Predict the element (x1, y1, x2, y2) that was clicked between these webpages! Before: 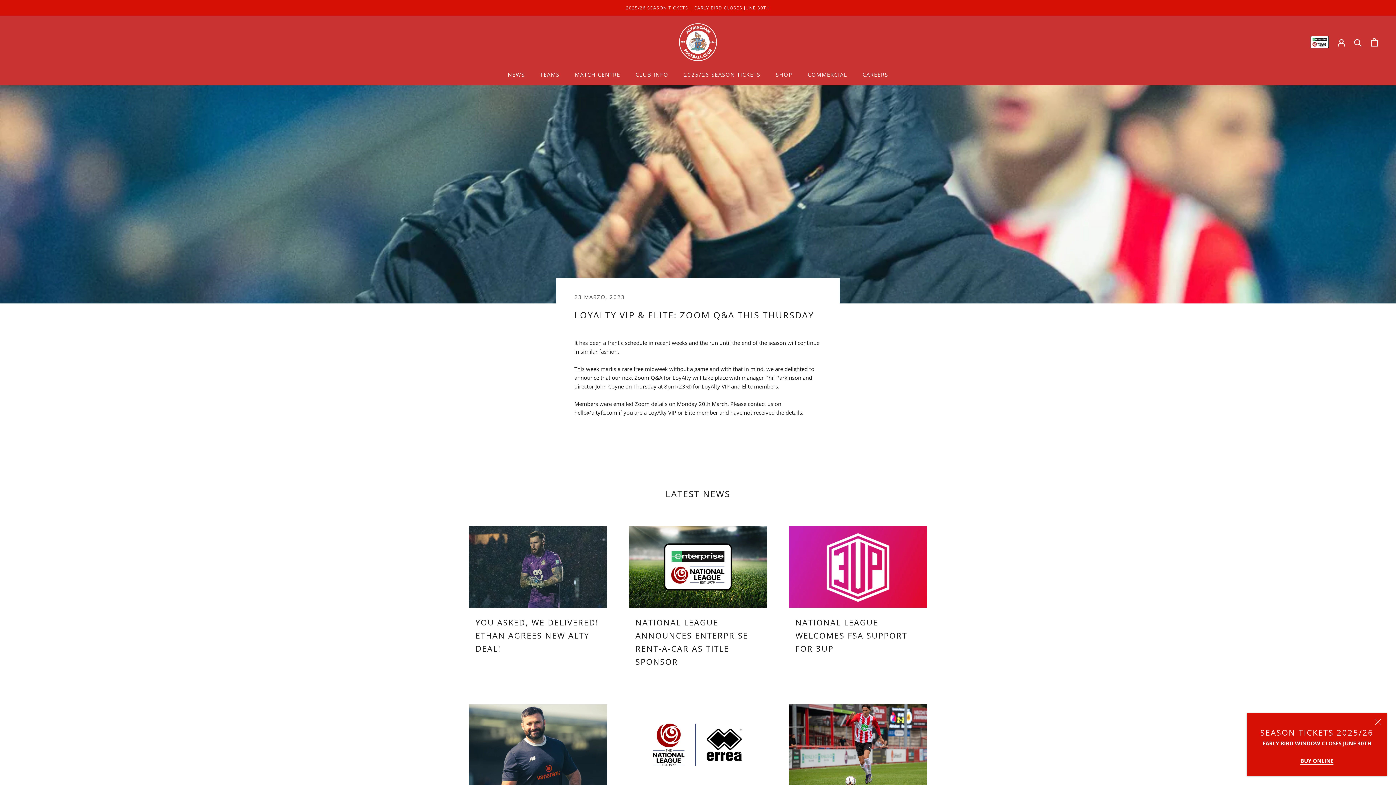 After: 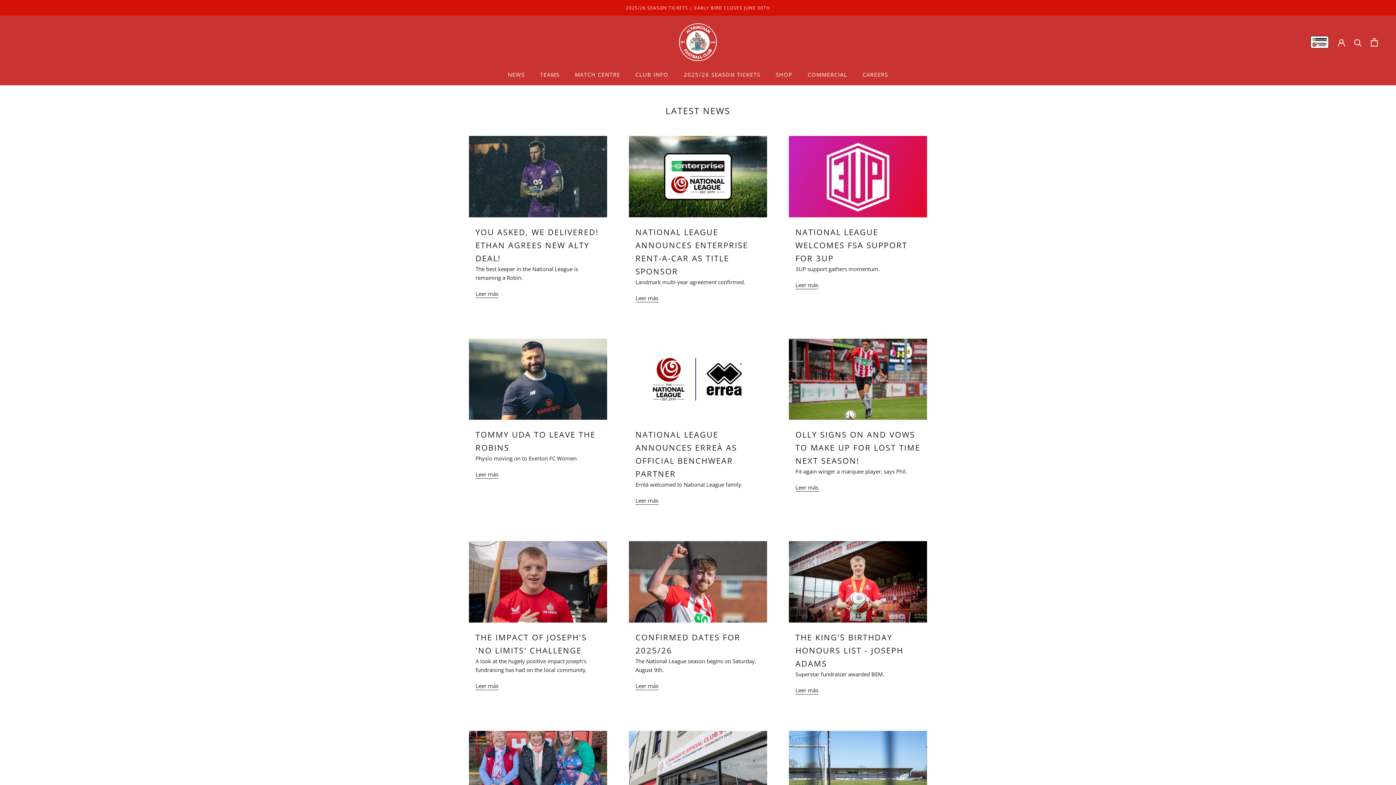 Action: label: NEWS
NEWS bbox: (507, 70, 525, 78)